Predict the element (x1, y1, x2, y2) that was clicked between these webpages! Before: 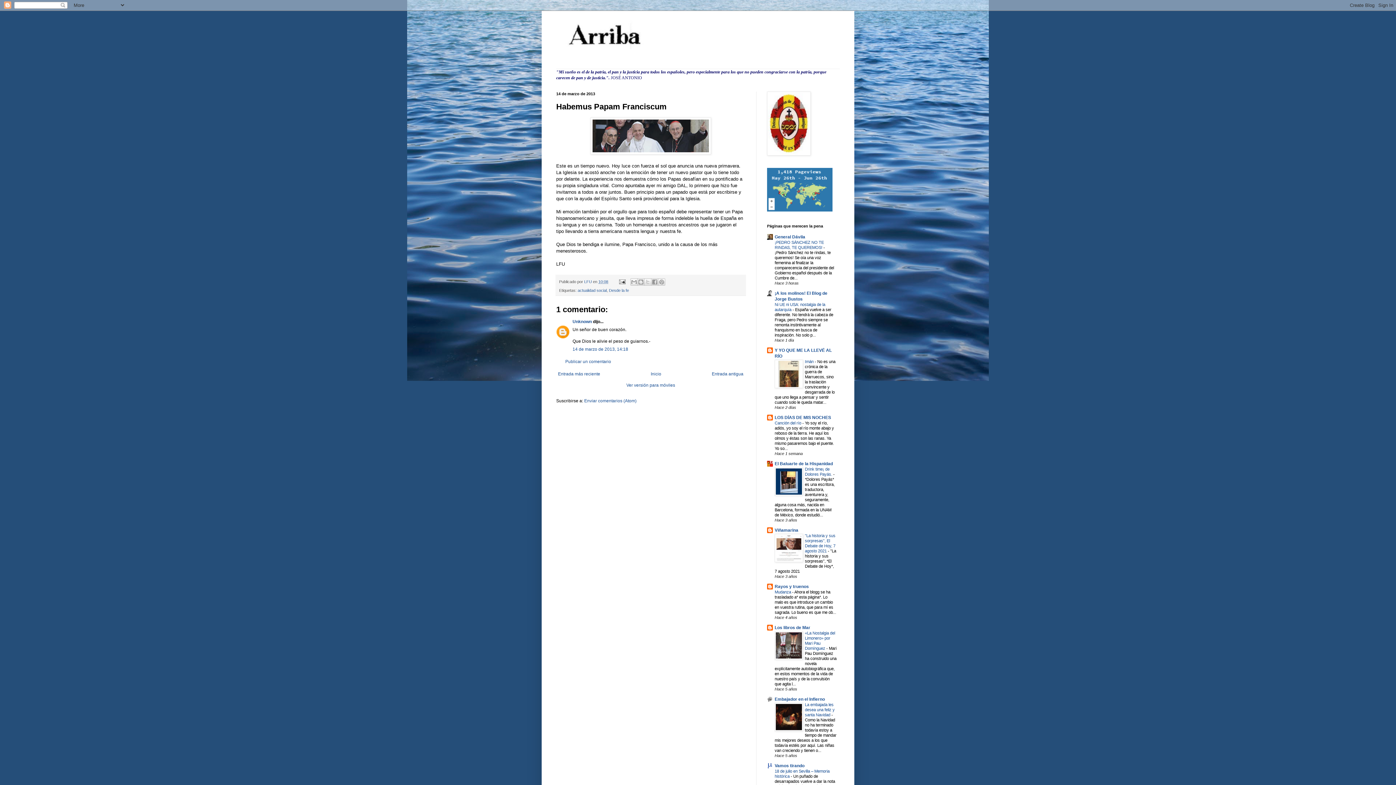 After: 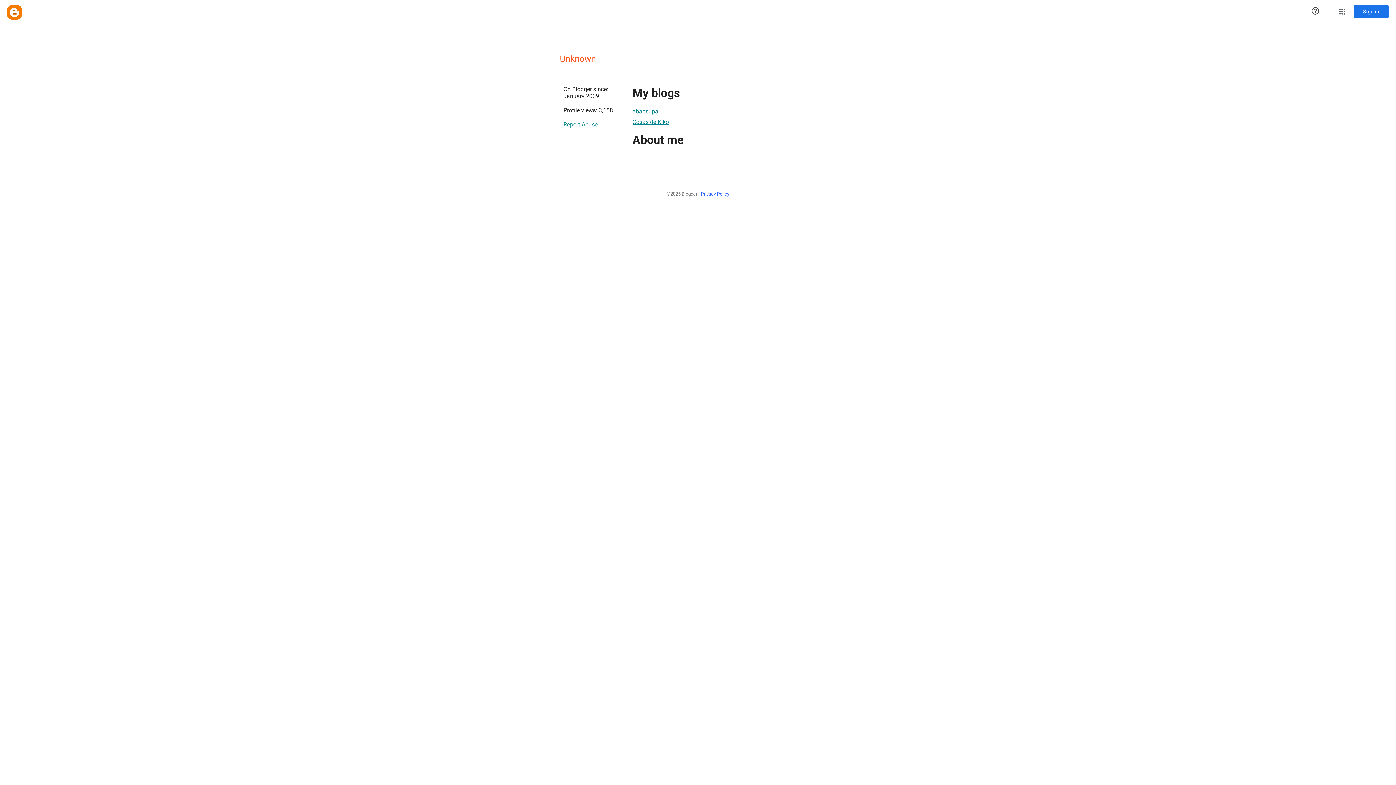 Action: label: Unknown bbox: (572, 319, 592, 324)